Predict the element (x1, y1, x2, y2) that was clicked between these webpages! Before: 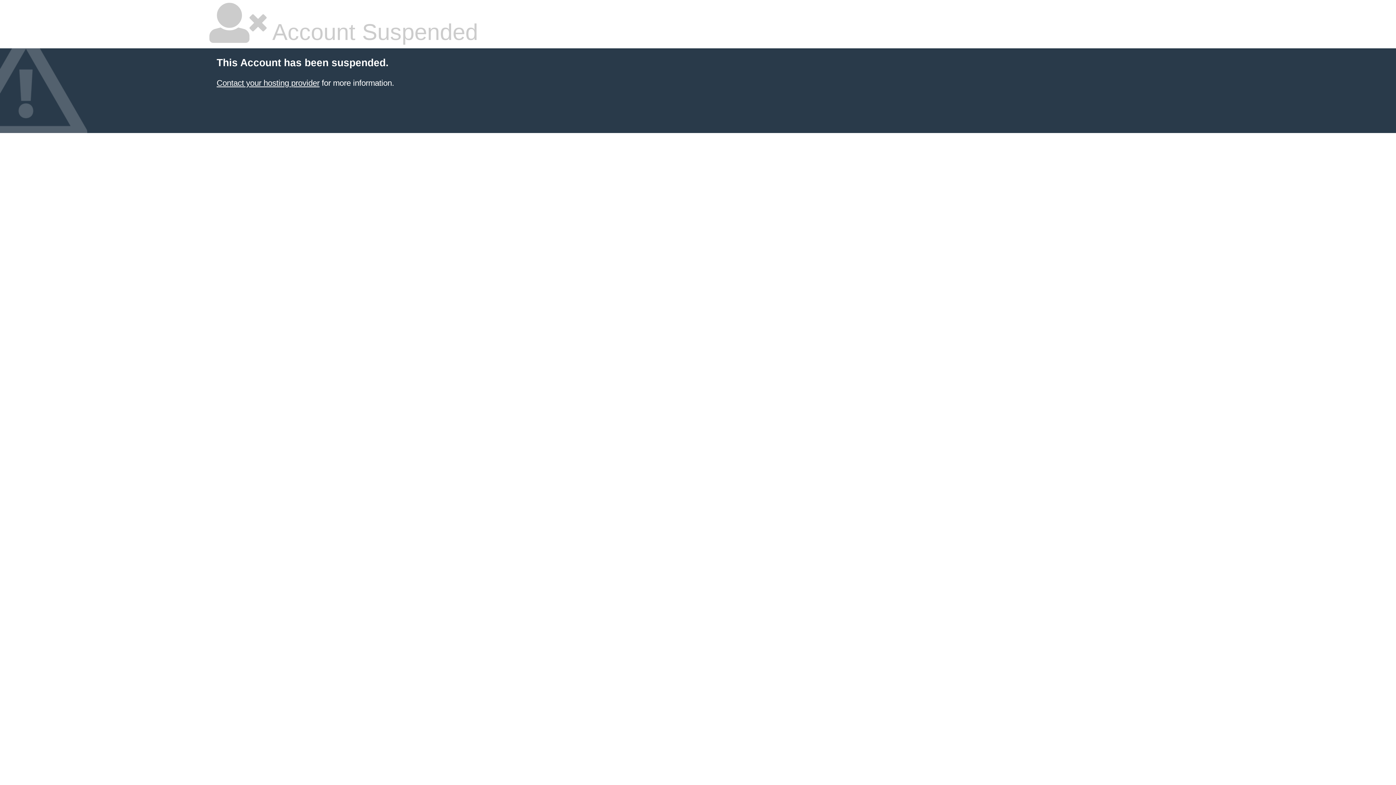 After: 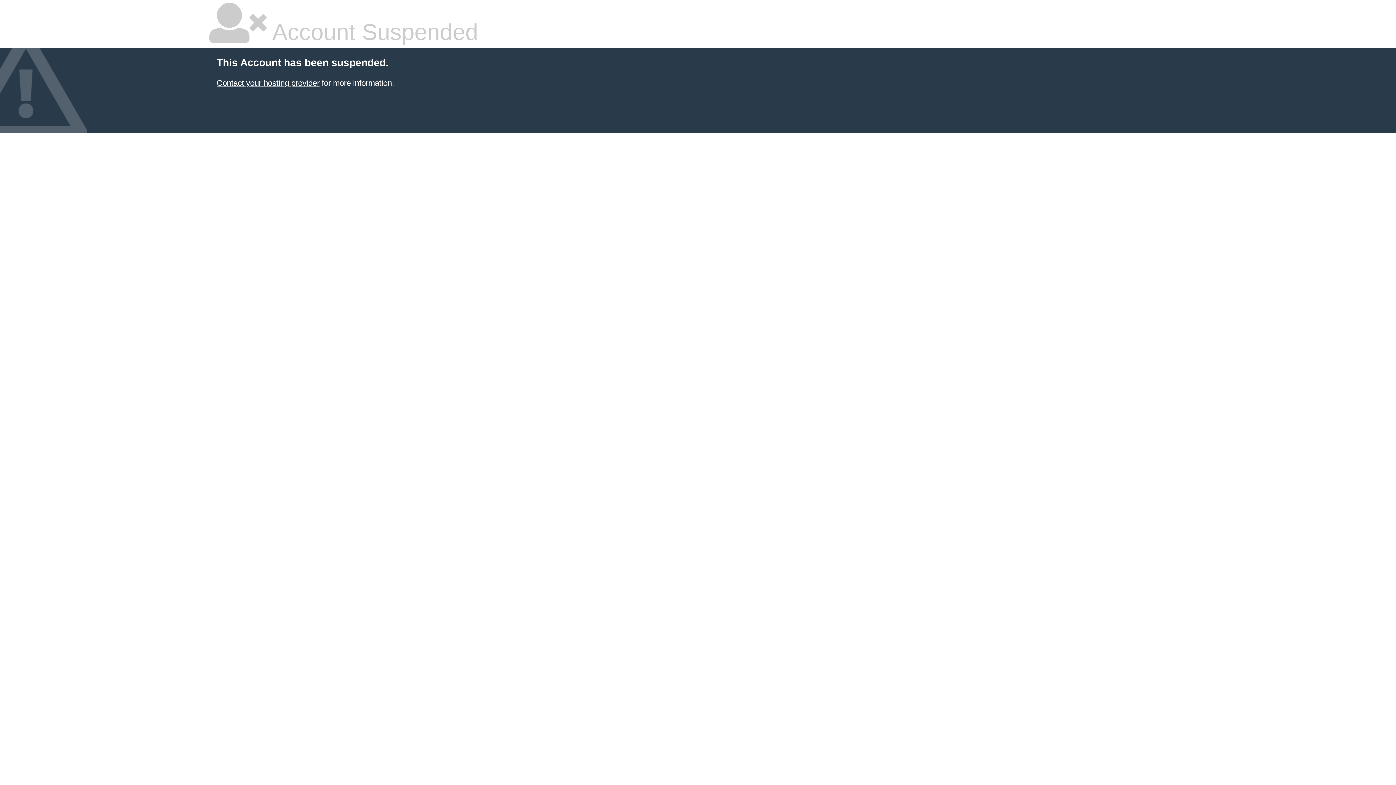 Action: label: Contact your hosting provider bbox: (216, 78, 319, 87)